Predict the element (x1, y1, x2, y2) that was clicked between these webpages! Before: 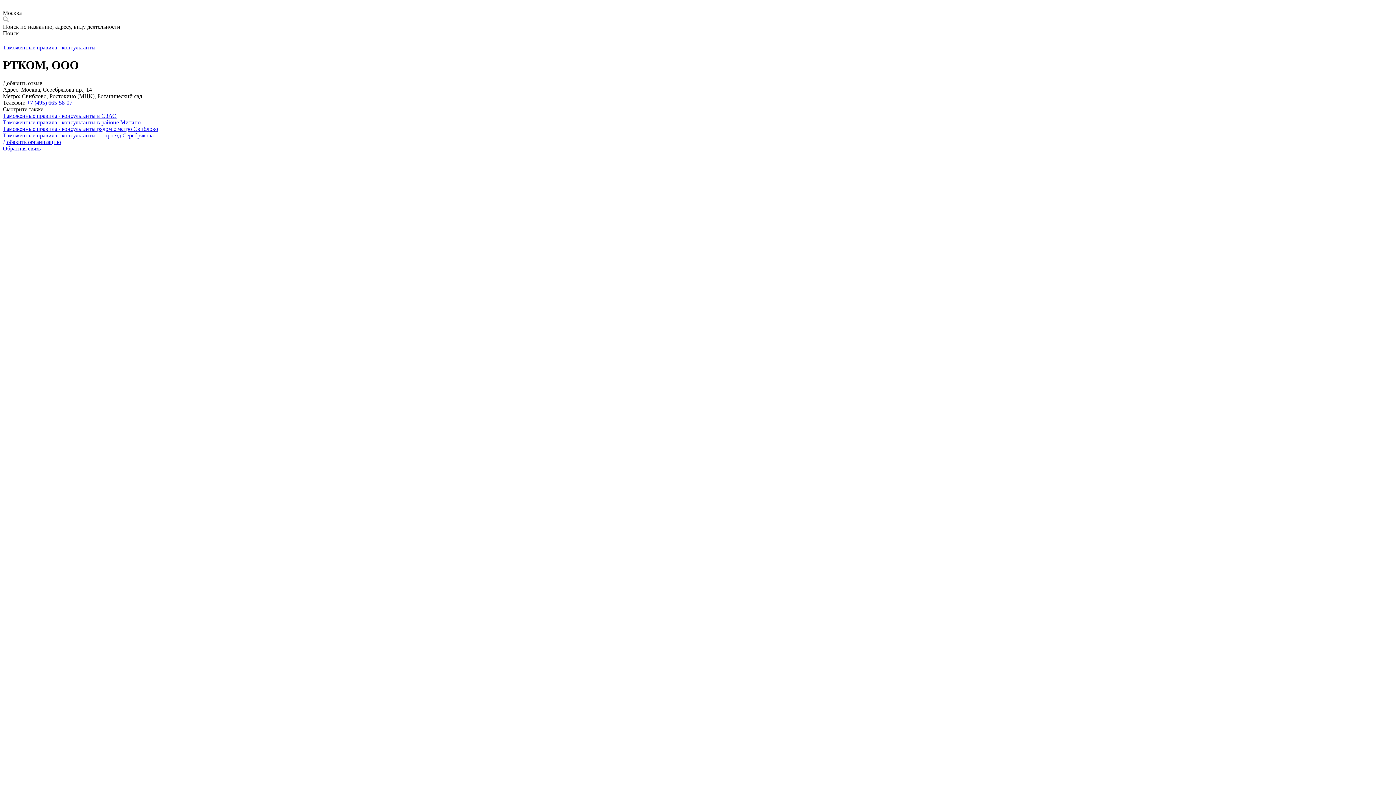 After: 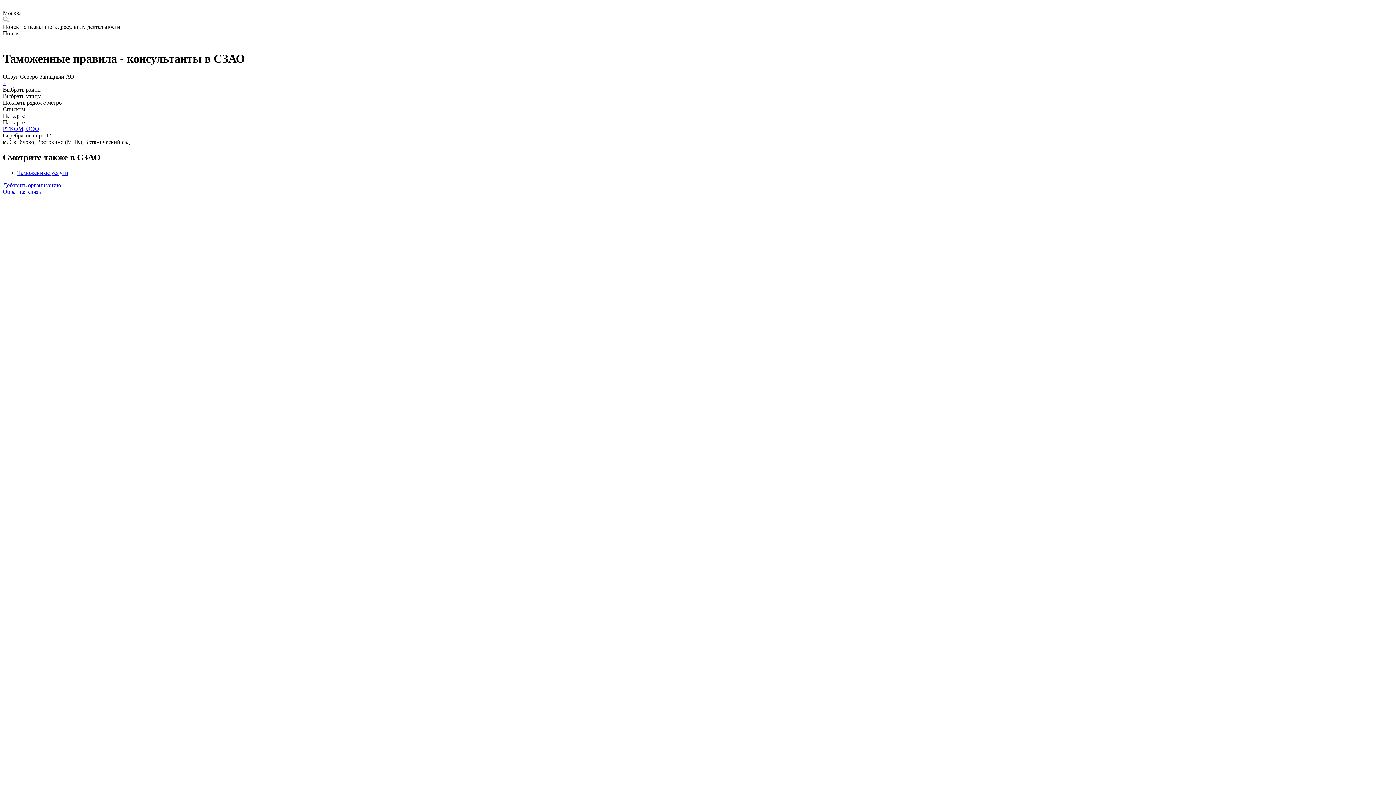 Action: label: Таможенные правила - консультанты в СЗАО bbox: (2, 112, 116, 118)